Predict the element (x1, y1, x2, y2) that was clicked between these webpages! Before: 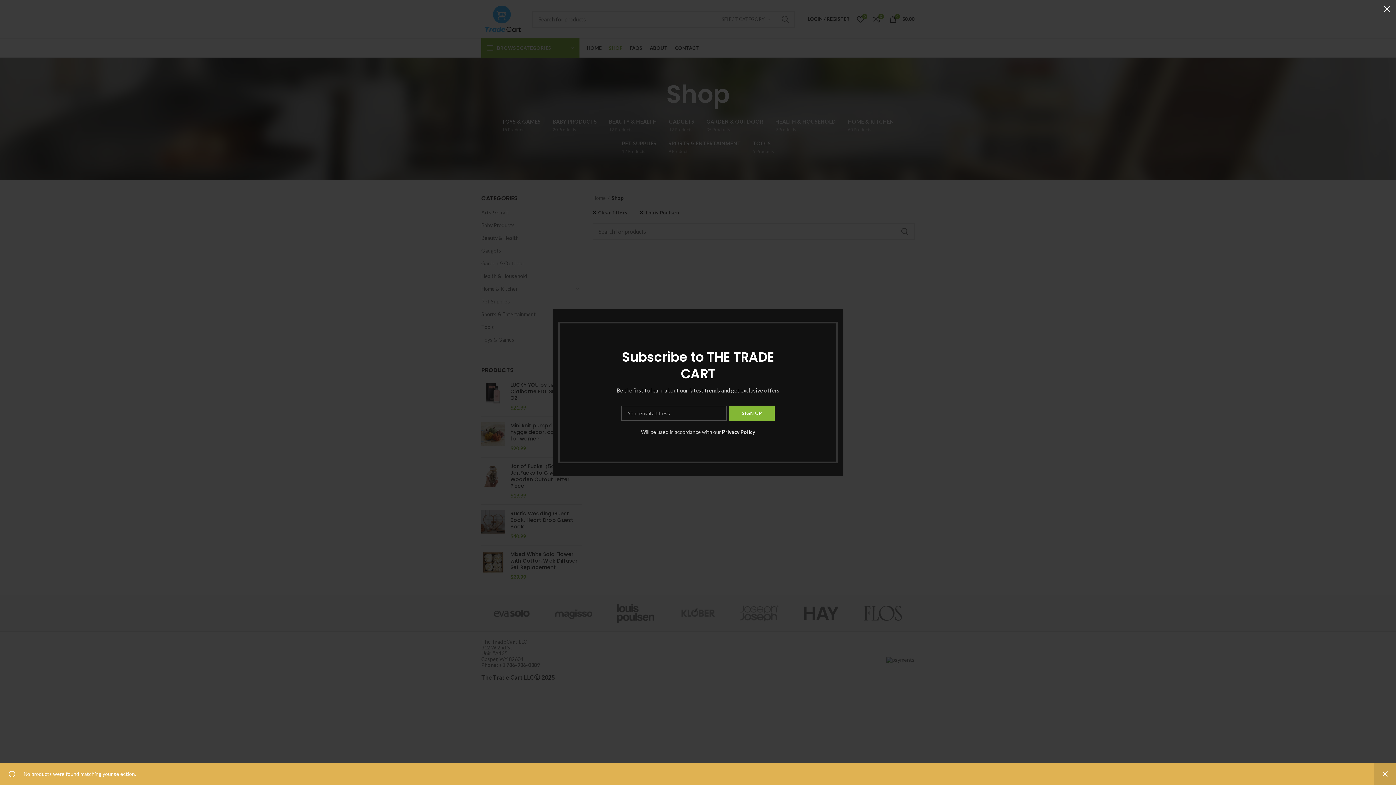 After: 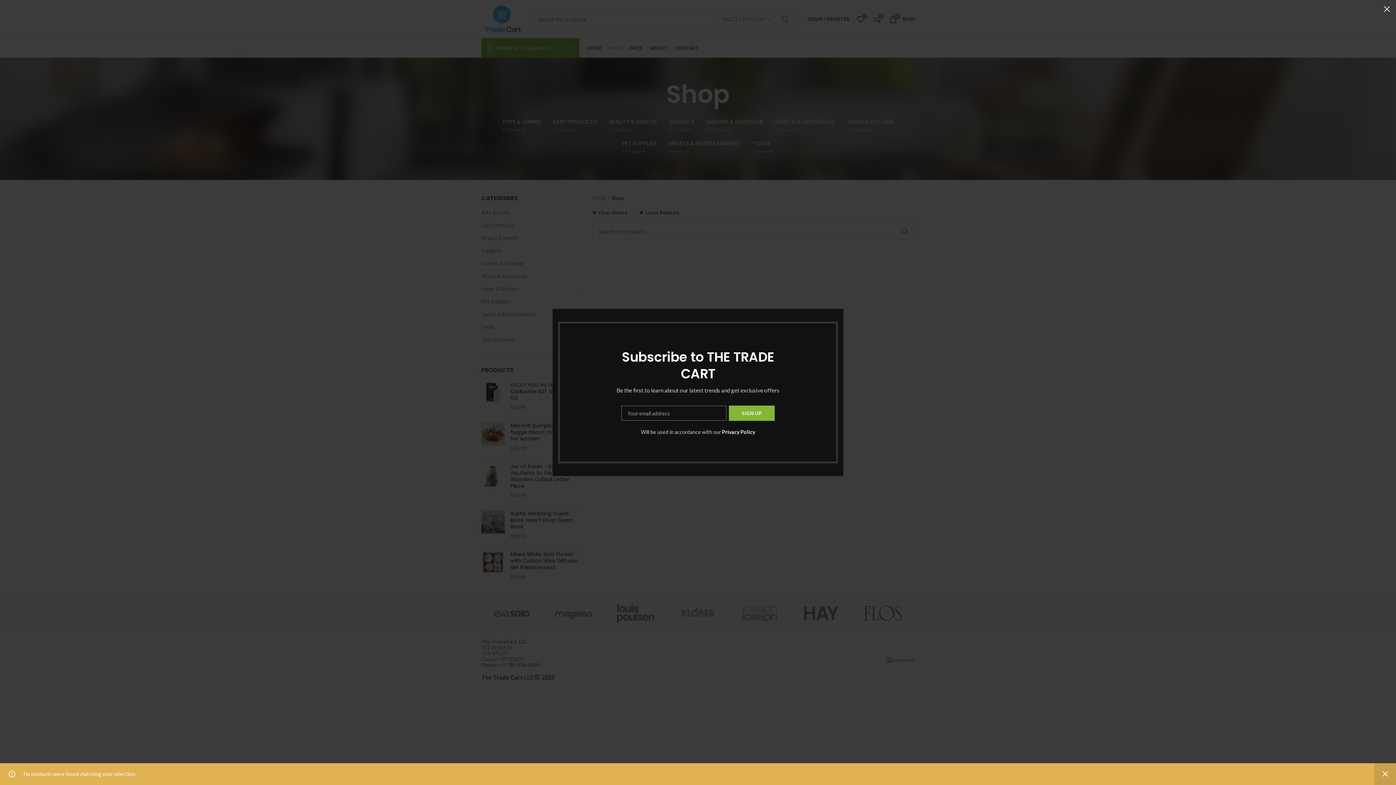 Action: label: Privacy Policy bbox: (721, 429, 754, 435)